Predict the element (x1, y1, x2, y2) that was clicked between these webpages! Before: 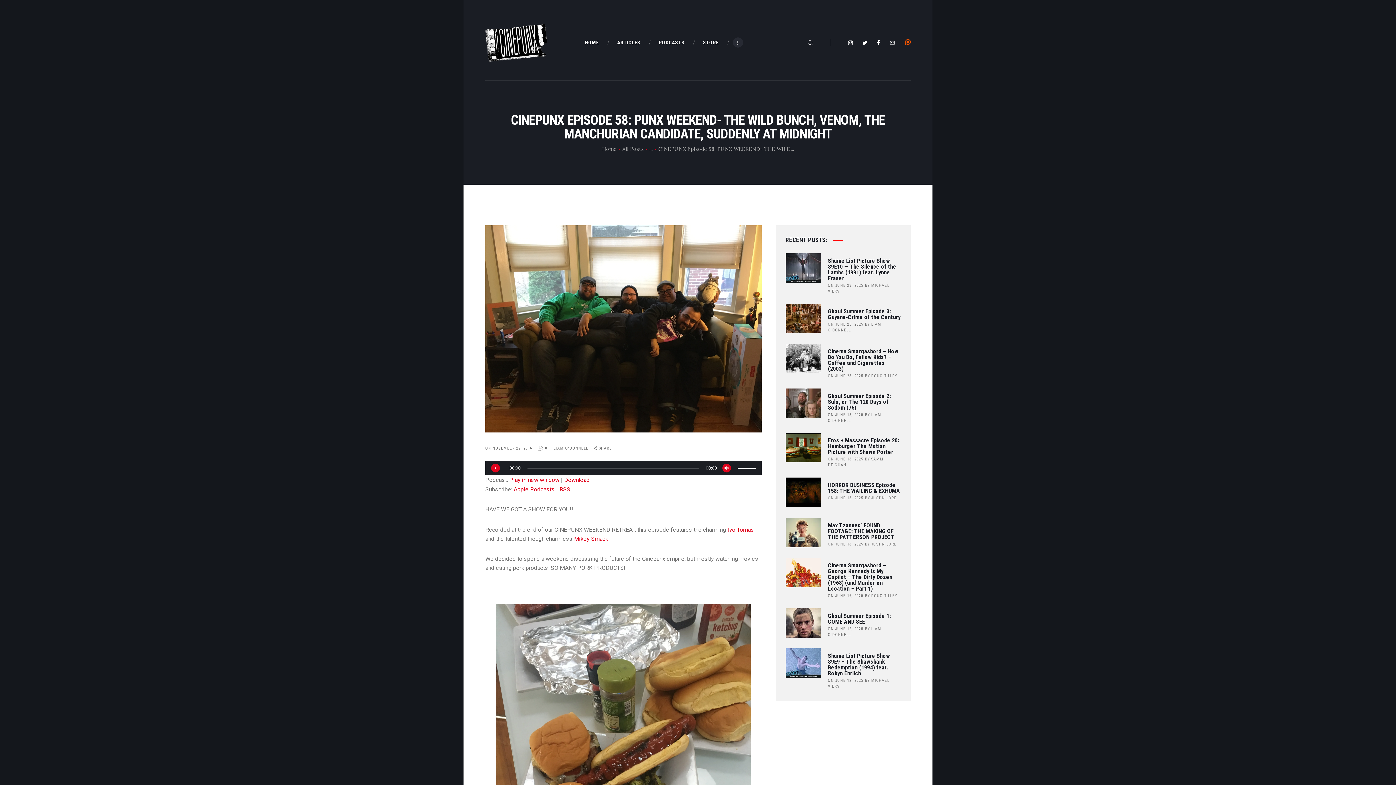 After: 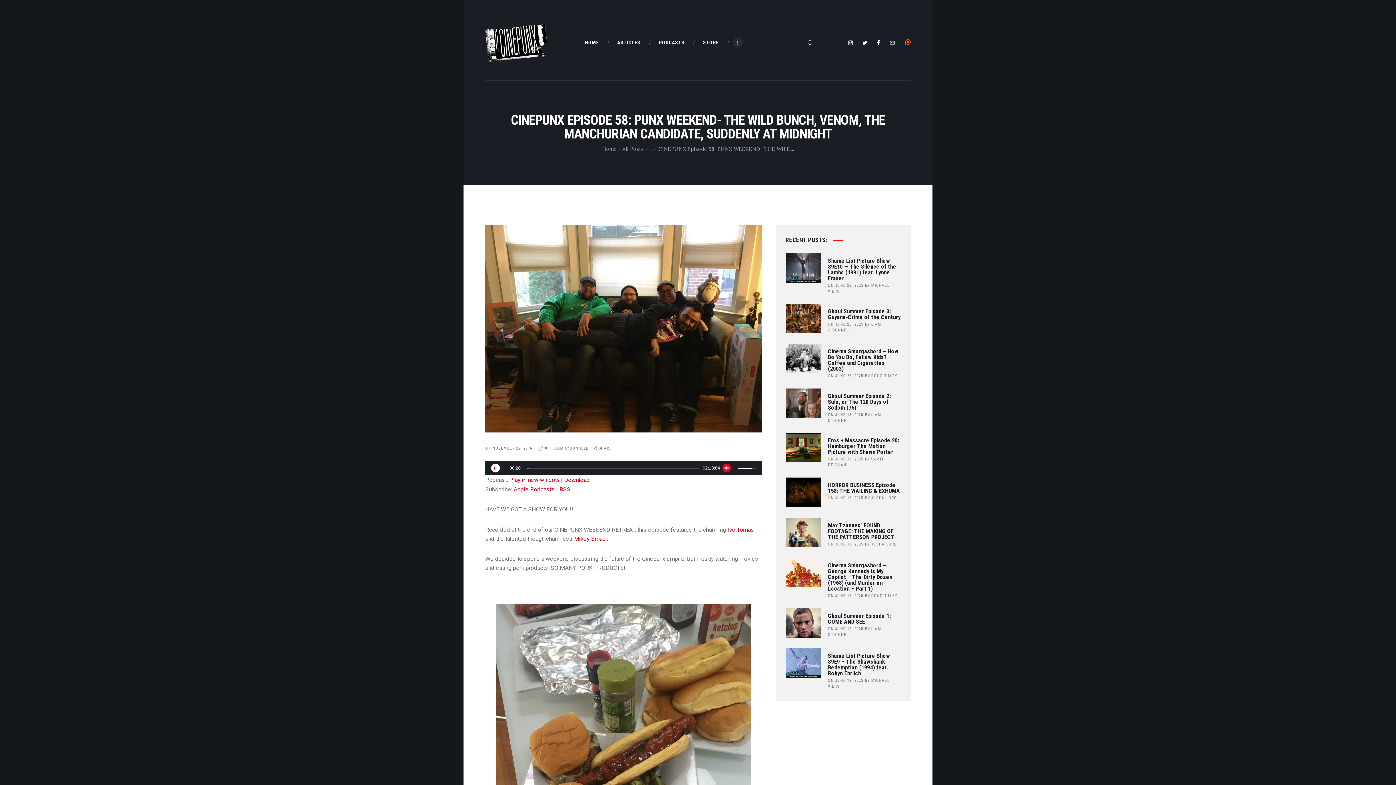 Action: label: Play bbox: (491, 463, 500, 472)